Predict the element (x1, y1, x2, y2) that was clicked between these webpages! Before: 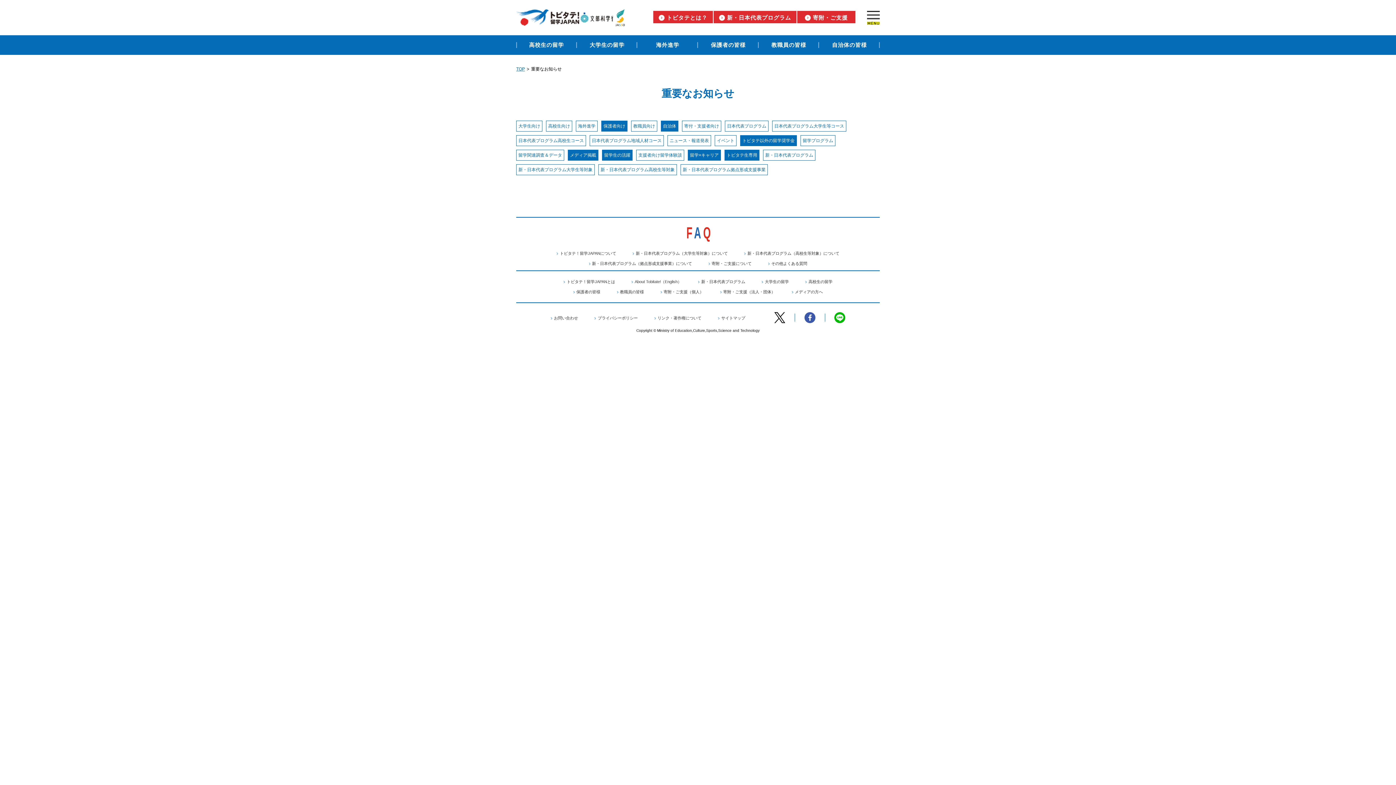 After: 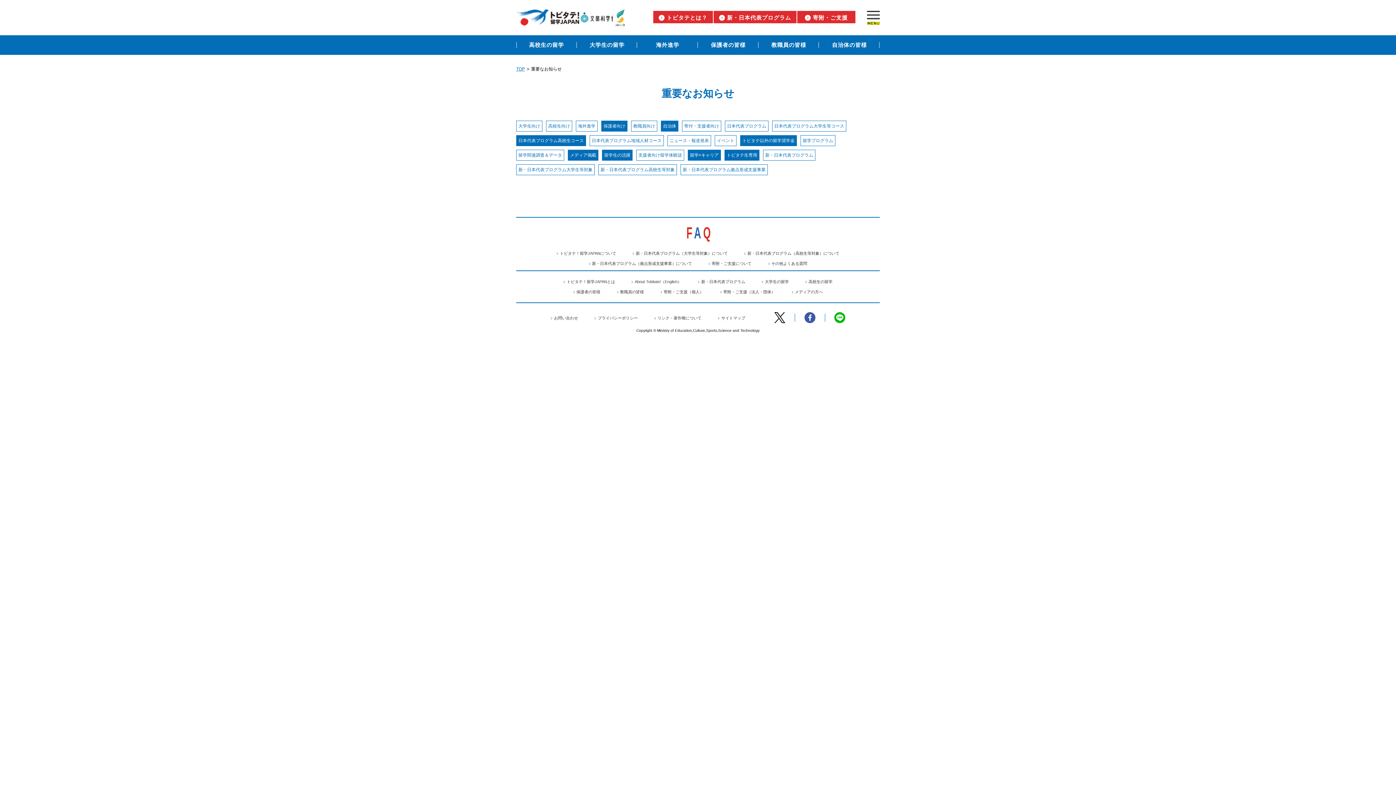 Action: label: 日本代表プログラム高校生コース bbox: (518, 137, 584, 144)